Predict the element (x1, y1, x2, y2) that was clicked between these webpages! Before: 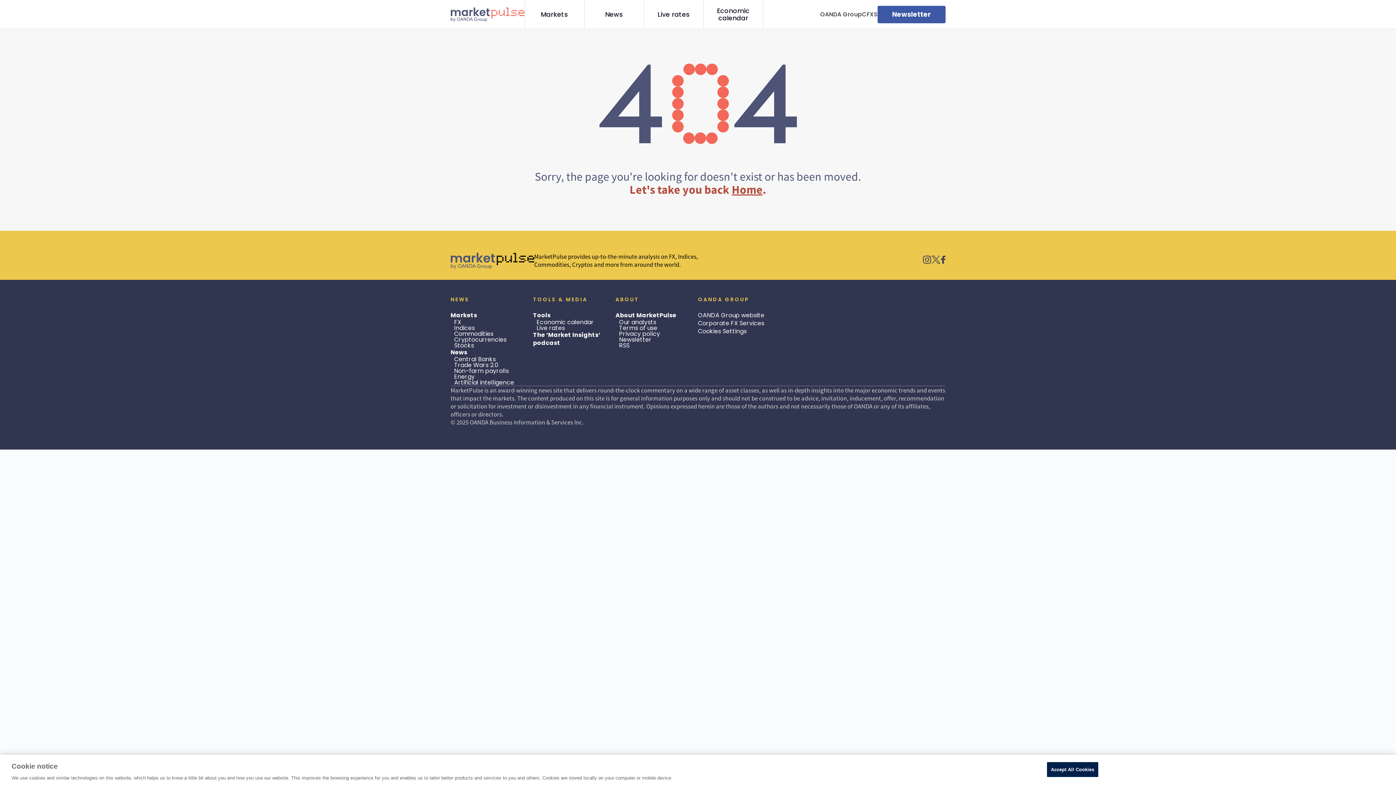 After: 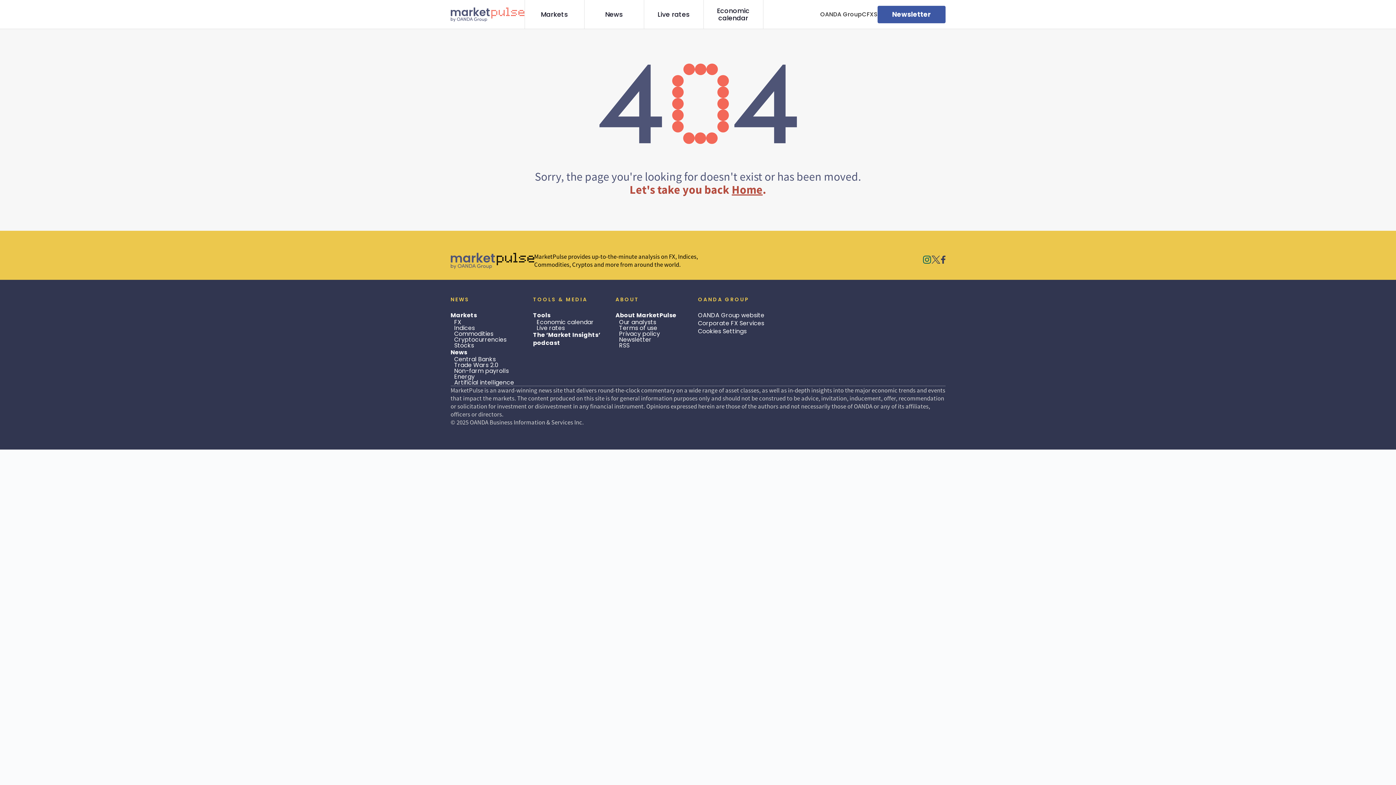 Action: bbox: (923, 255, 931, 266) label: MarketPulse's Instagram